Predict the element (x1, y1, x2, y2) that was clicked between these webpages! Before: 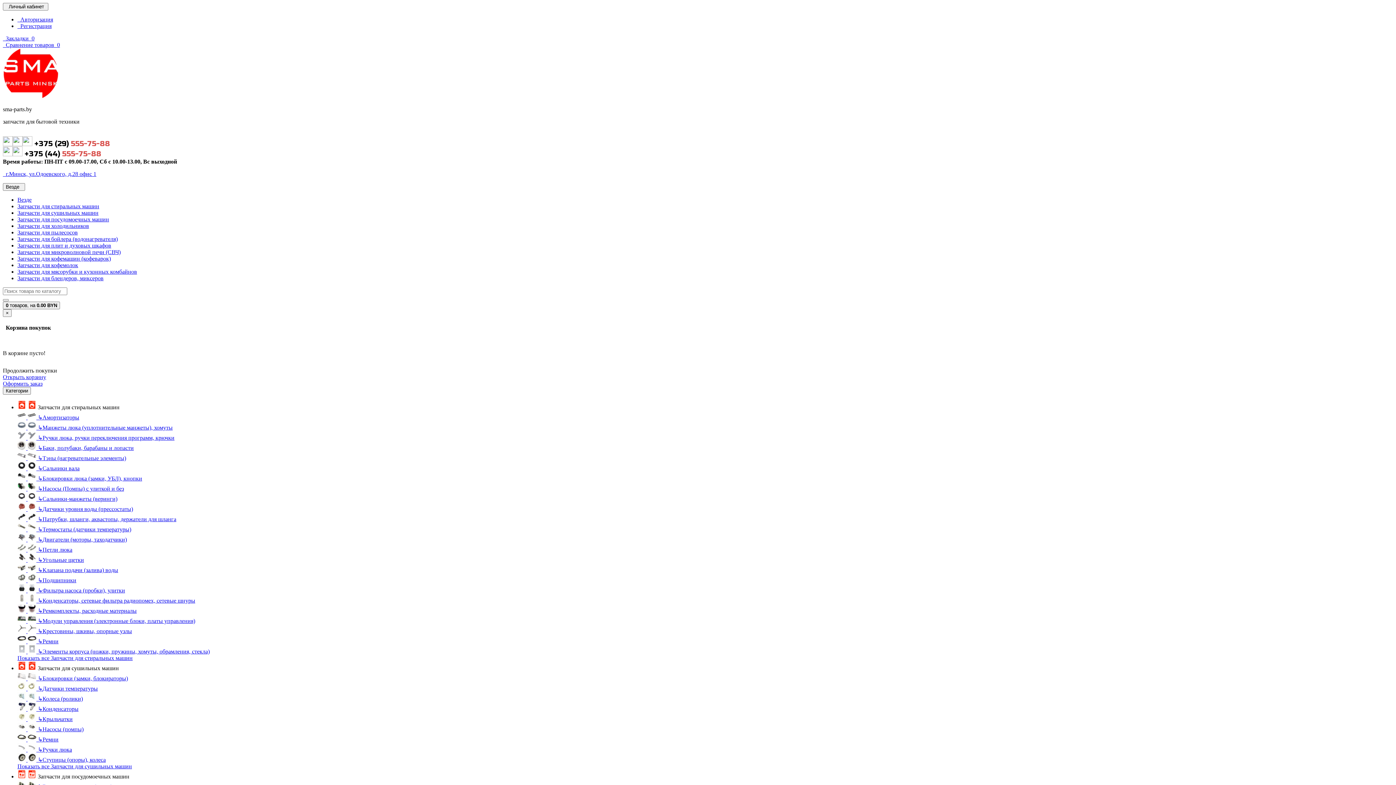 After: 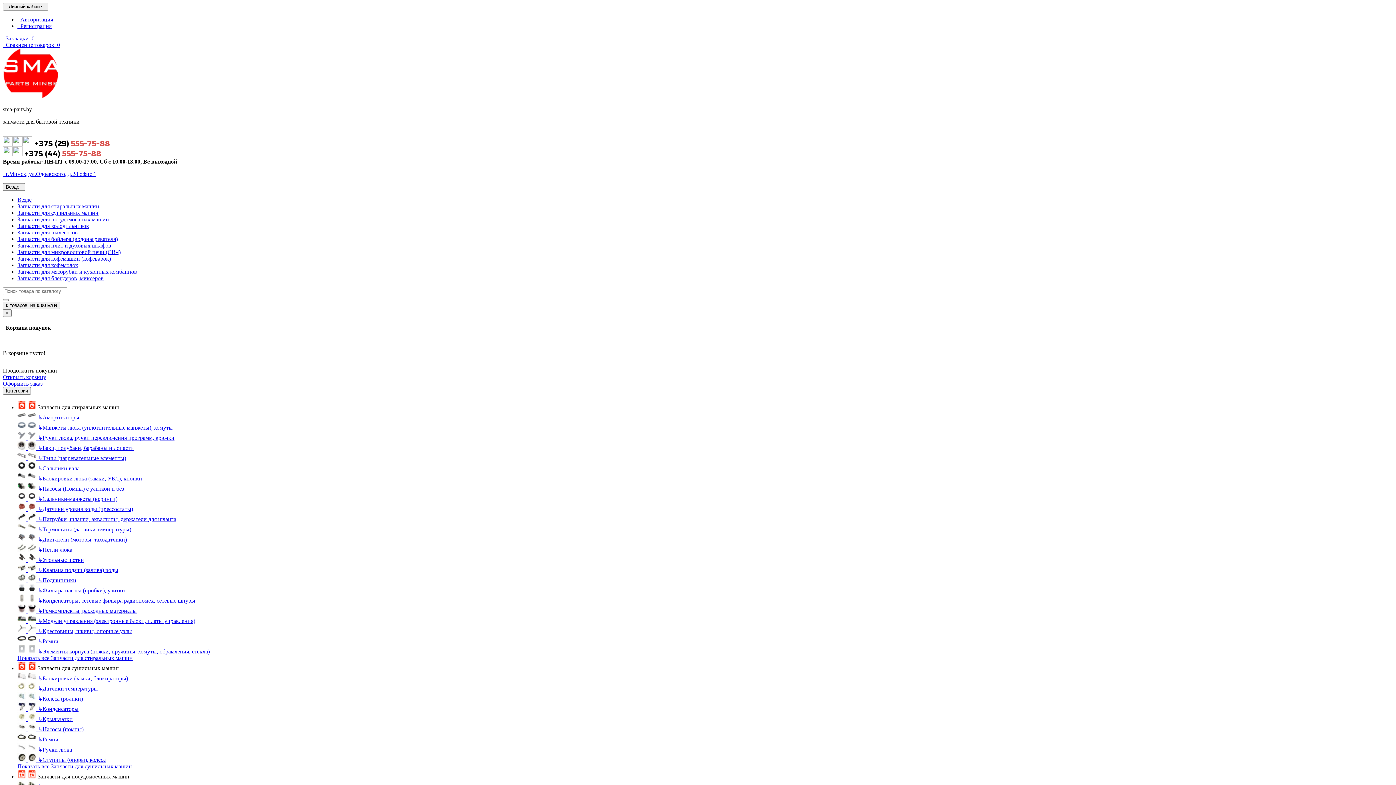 Action: bbox: (17, 597, 195, 603) label:   ↳Конденсаторы, сетевые фильтра радиопомех, сетевые шнуры